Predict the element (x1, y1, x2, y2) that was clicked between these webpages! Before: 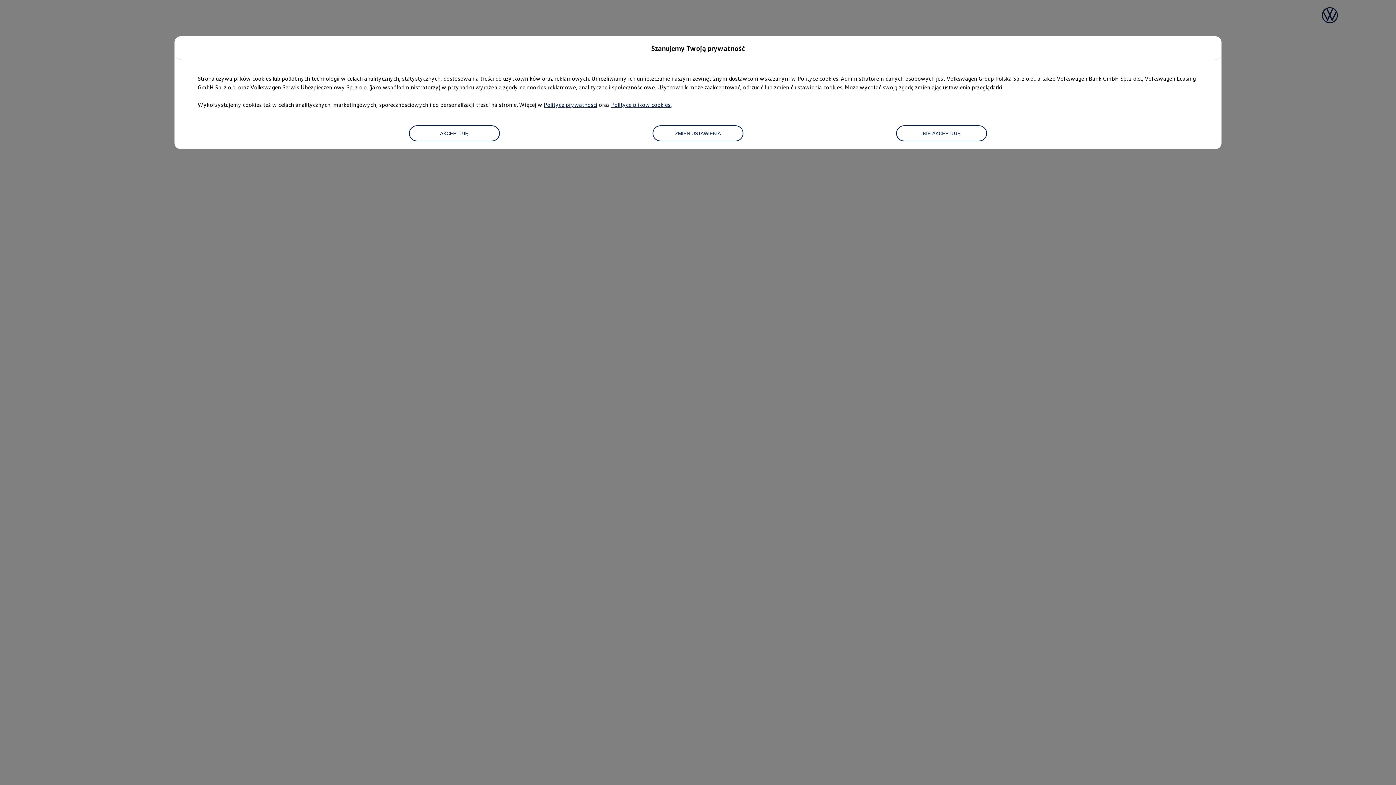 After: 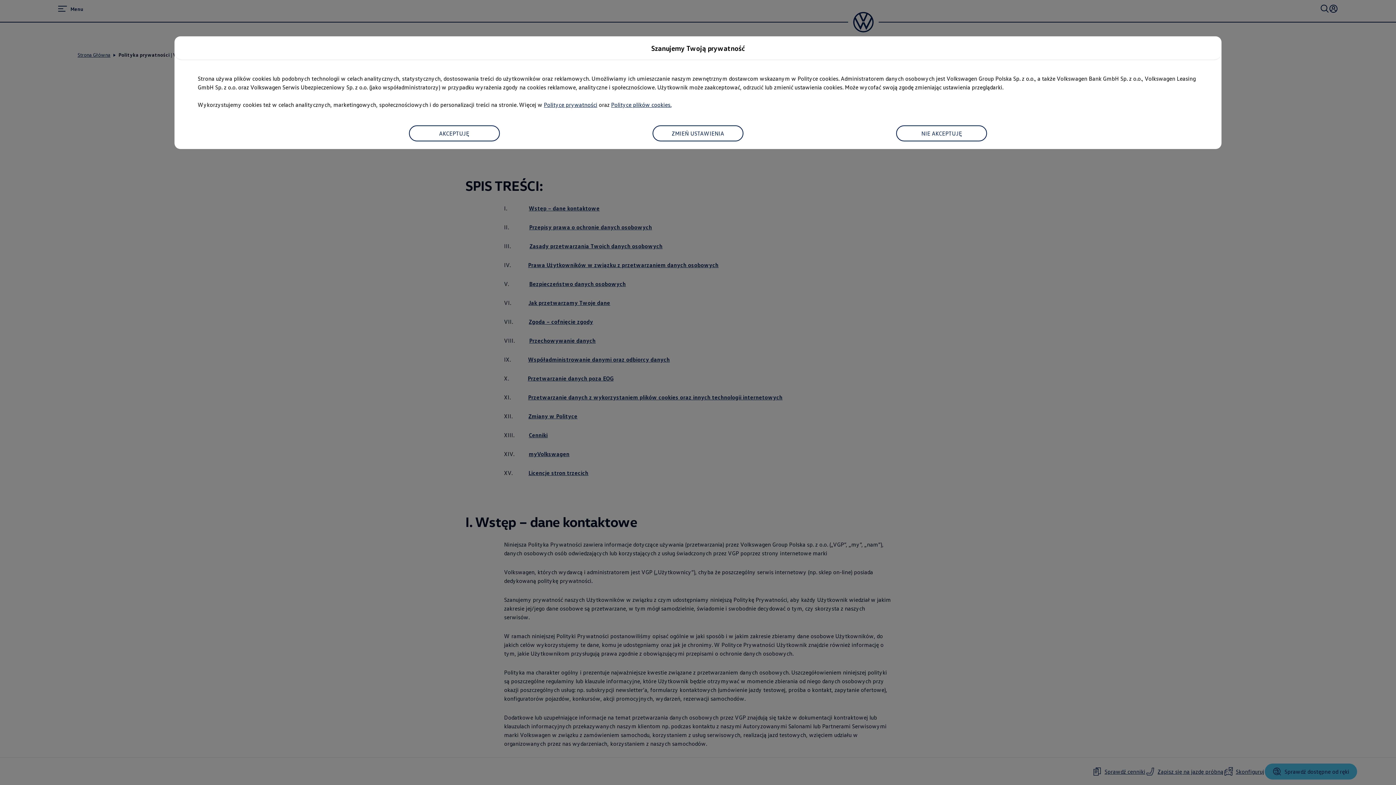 Action: label: Polityce prywatności bbox: (544, 101, 597, 108)